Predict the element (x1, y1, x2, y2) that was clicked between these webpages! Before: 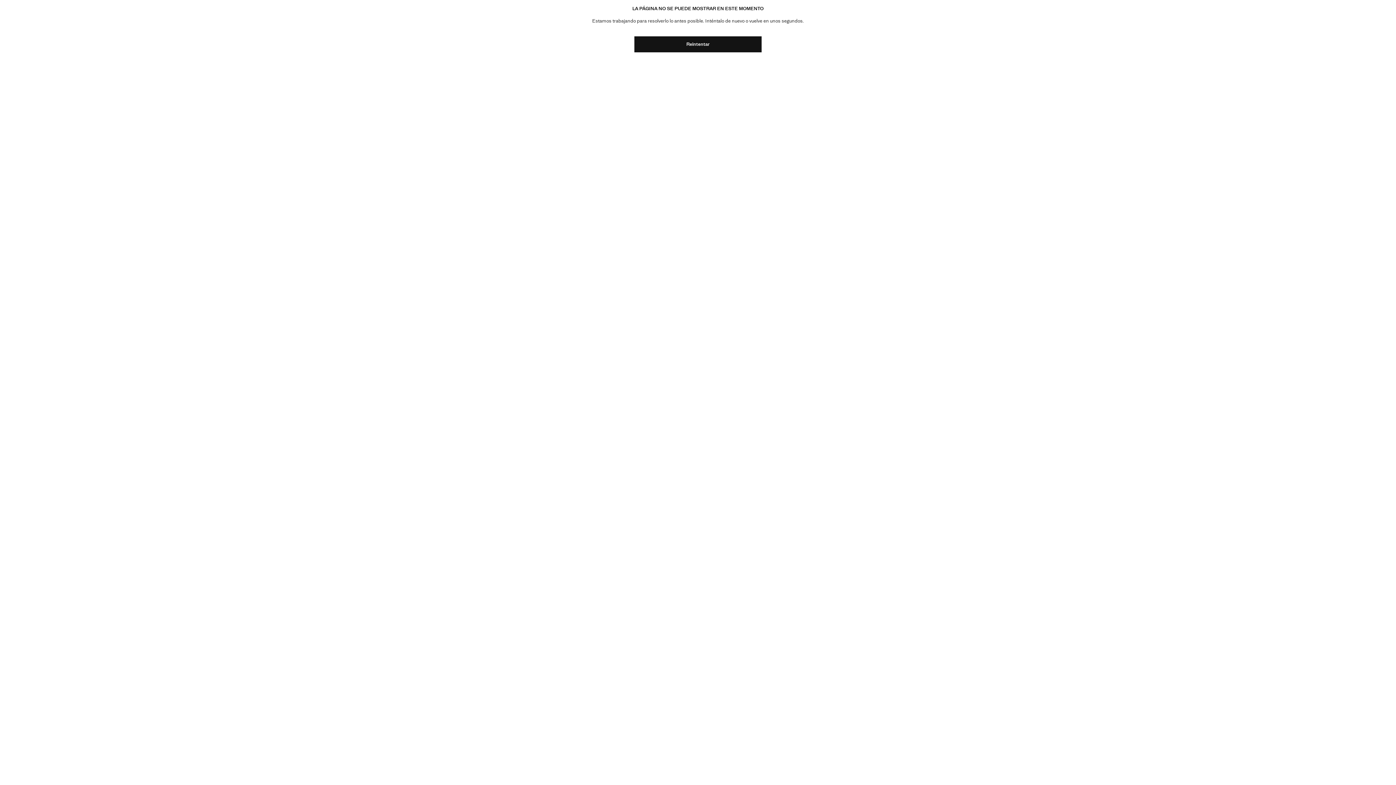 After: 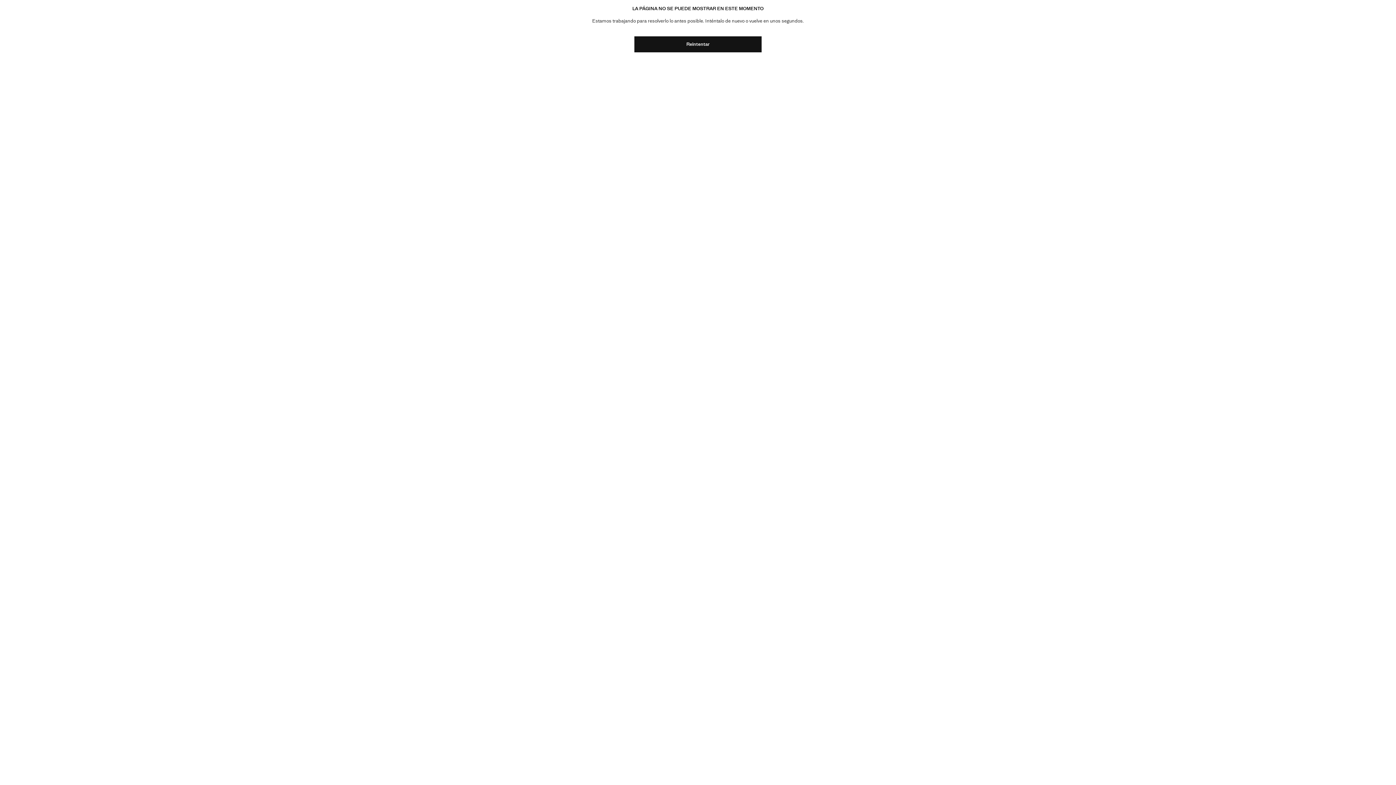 Action: bbox: (634, 36, 761, 52) label: Reintentar